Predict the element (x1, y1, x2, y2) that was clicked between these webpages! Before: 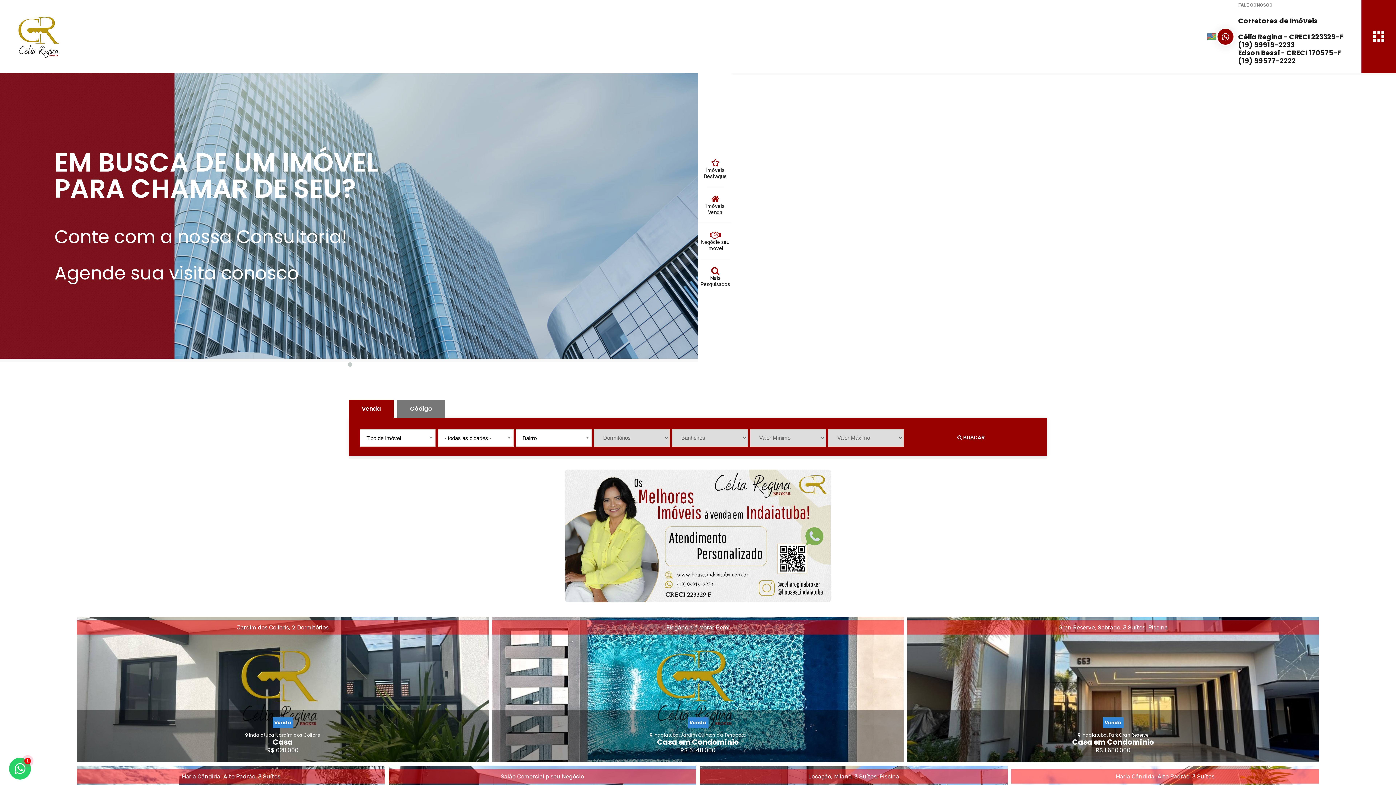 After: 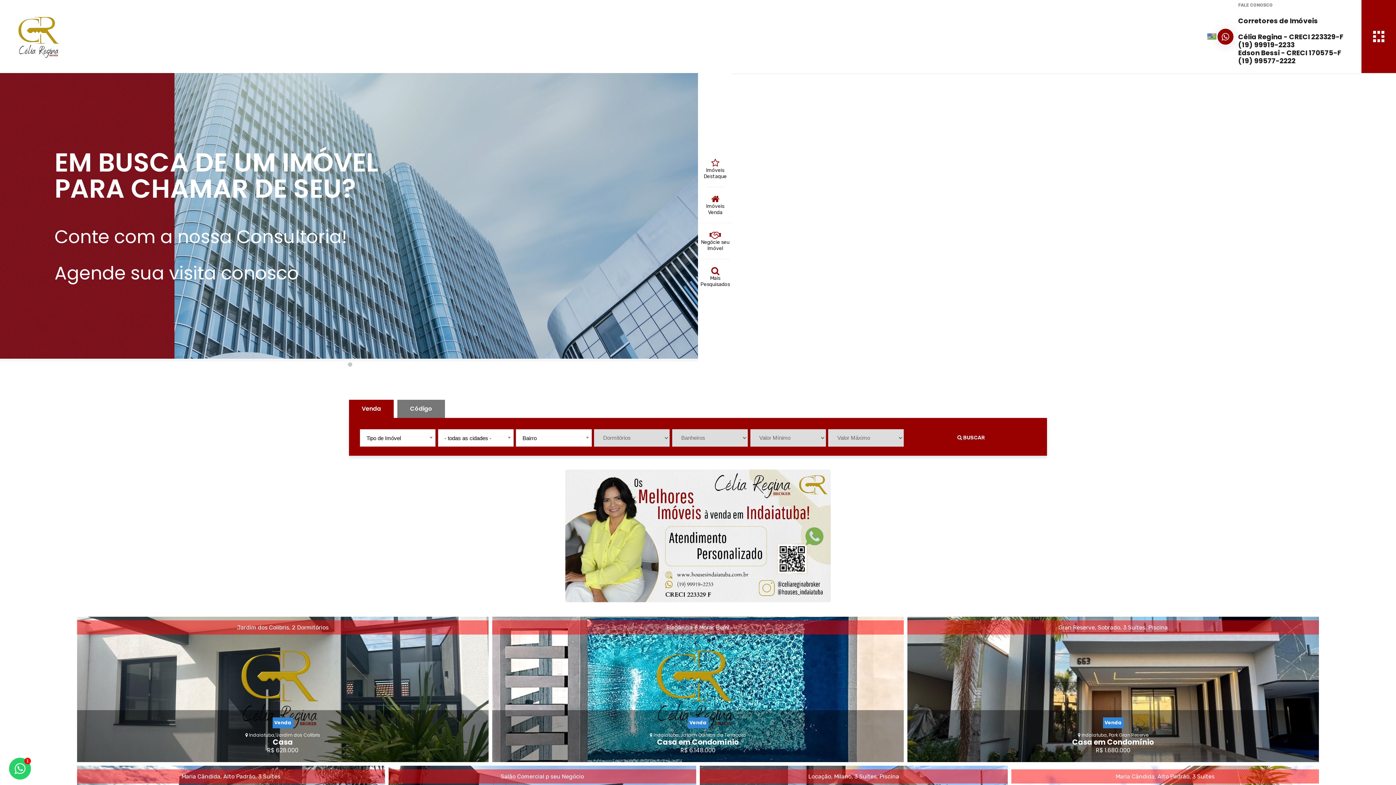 Action: bbox: (1216, 0, 1343, 73) label: FALE CONOSCO

Corretores de Imóveis

Célia Regina - CRECI 223329-F
(19) 99919-2233
Edson Bessi - CRECI 170575-F
(19) 99577-2222

